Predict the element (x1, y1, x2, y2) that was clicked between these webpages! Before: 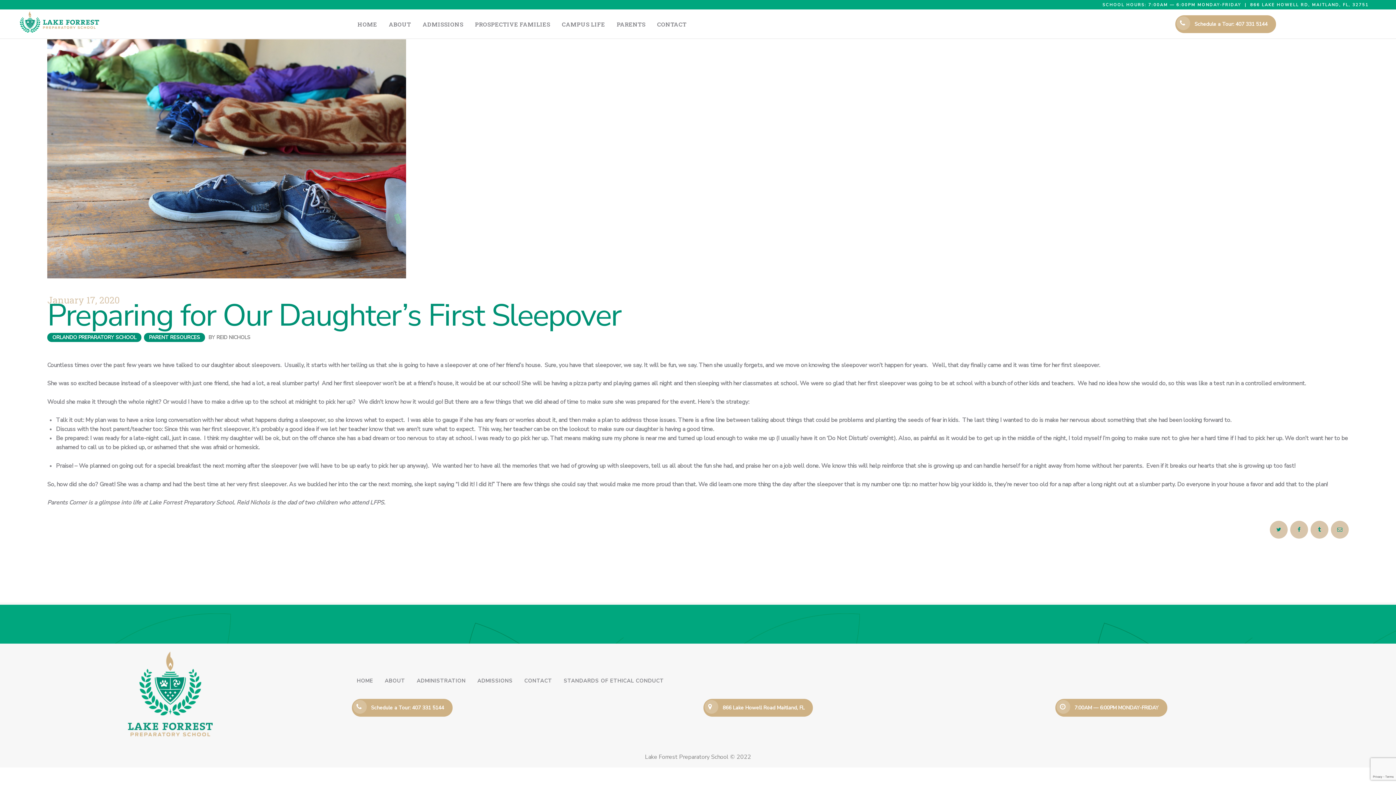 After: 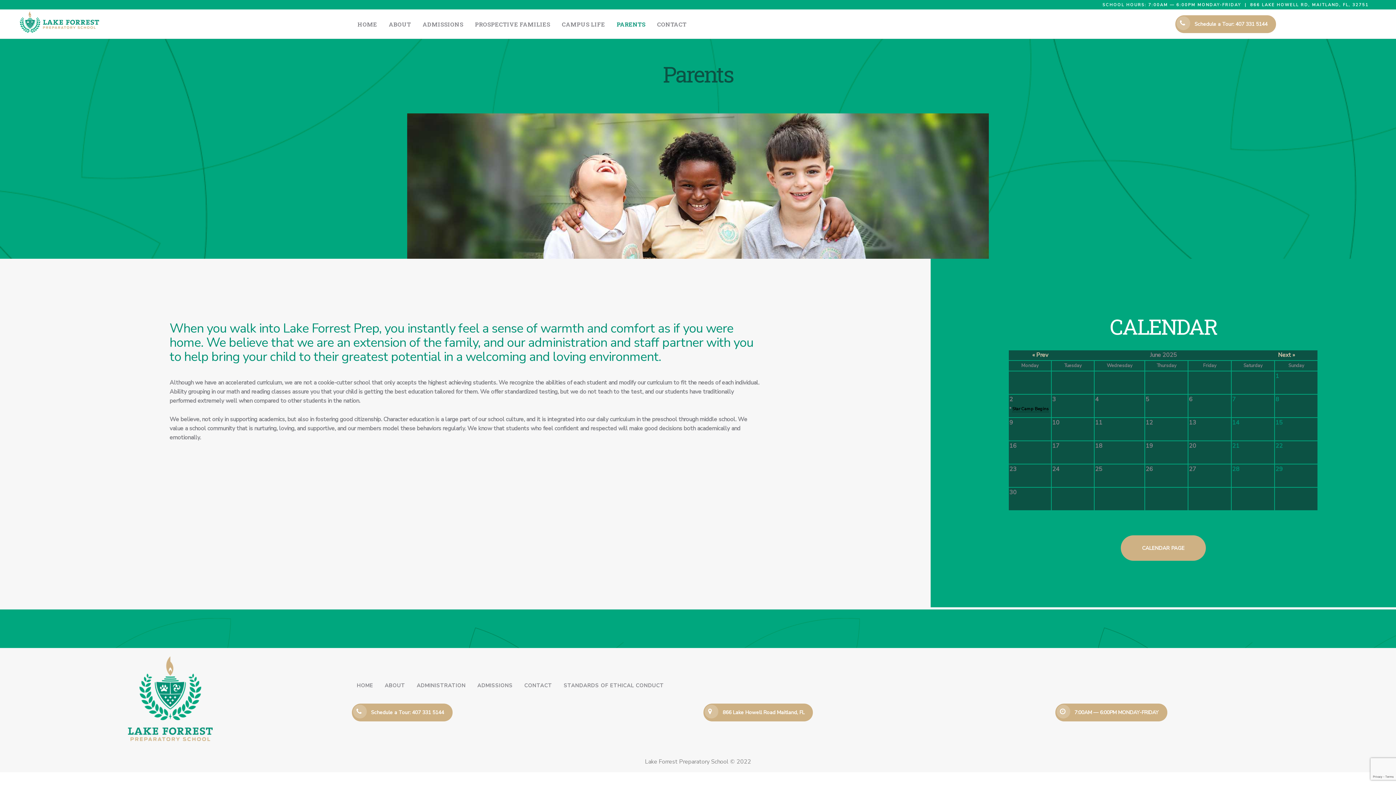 Action: label: PARENTS bbox: (611, 13, 651, 34)